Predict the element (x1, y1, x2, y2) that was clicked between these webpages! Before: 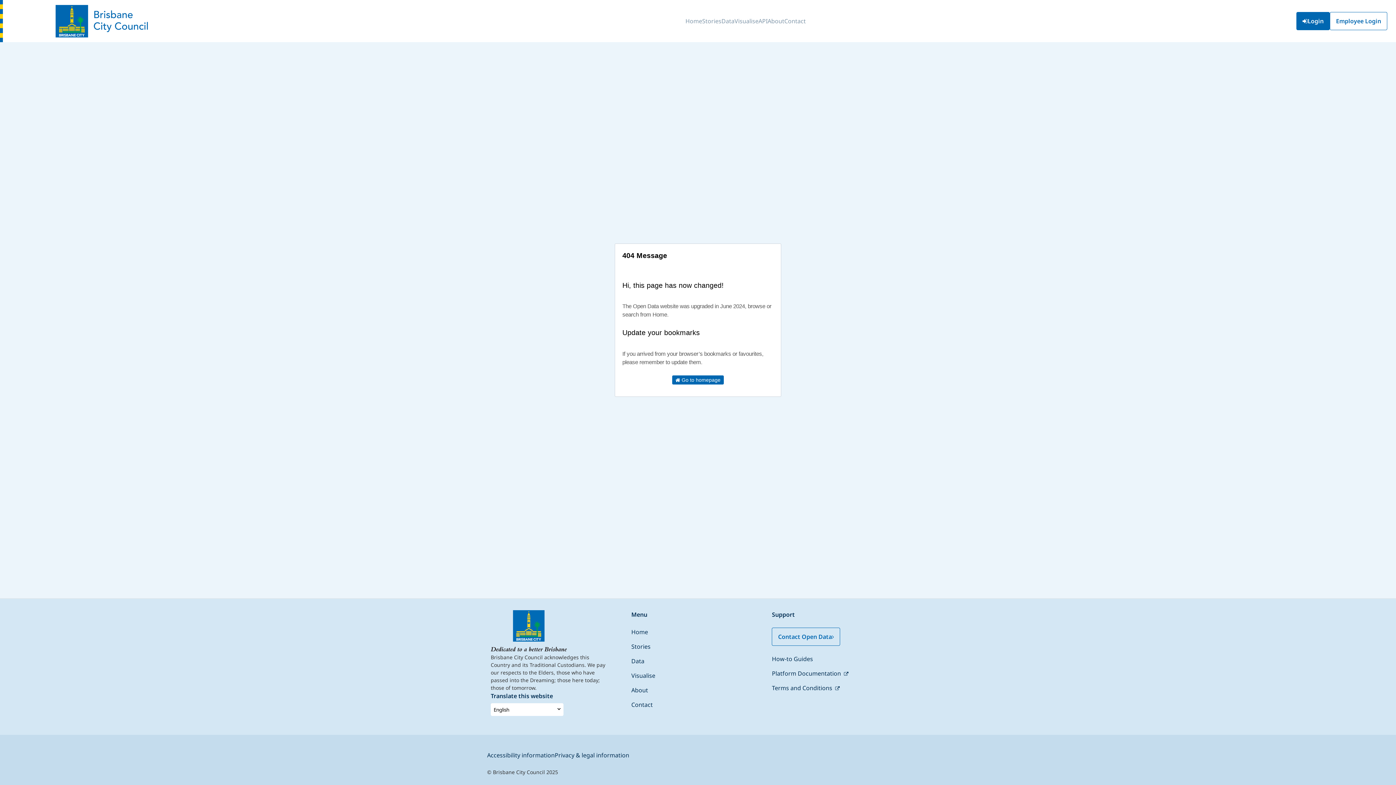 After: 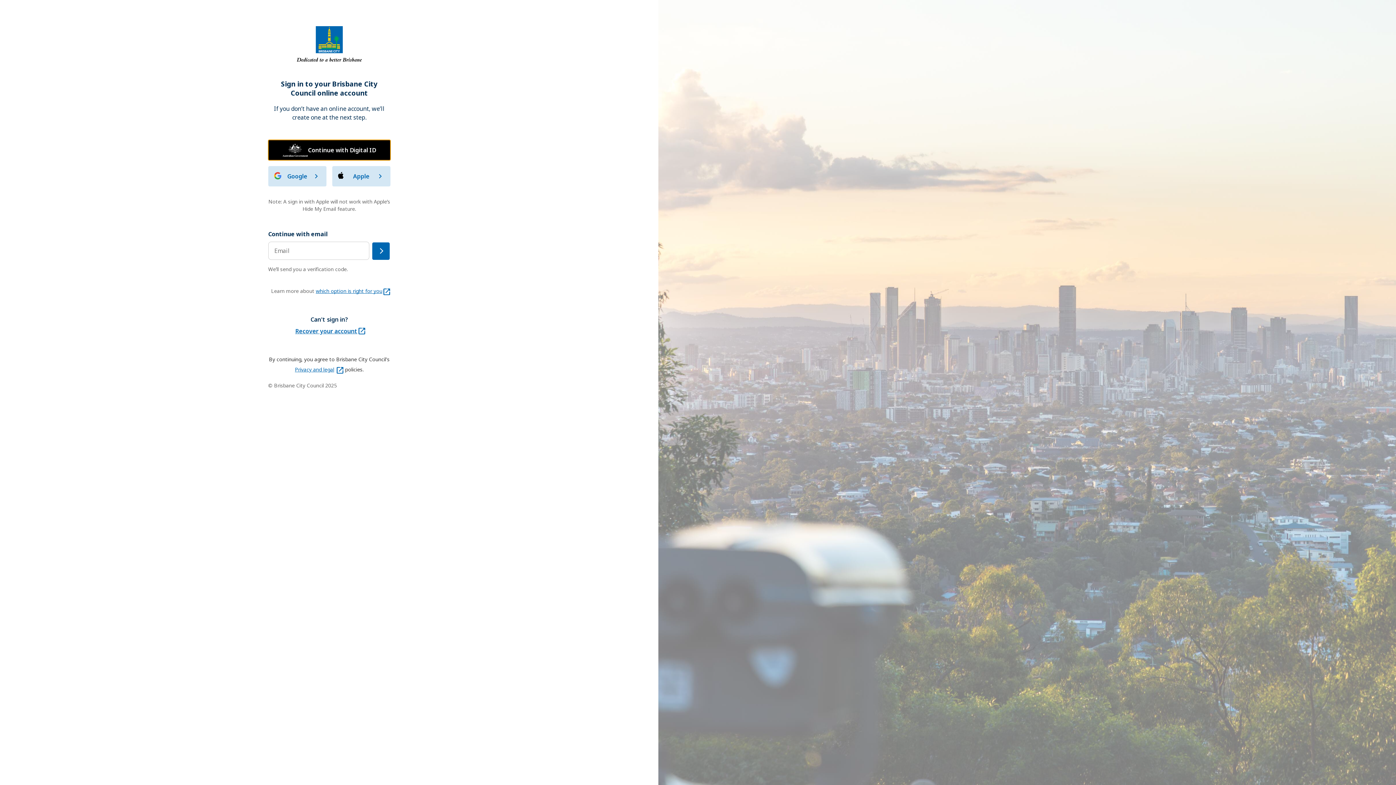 Action: bbox: (1296, 12, 1330, 30) label: Login